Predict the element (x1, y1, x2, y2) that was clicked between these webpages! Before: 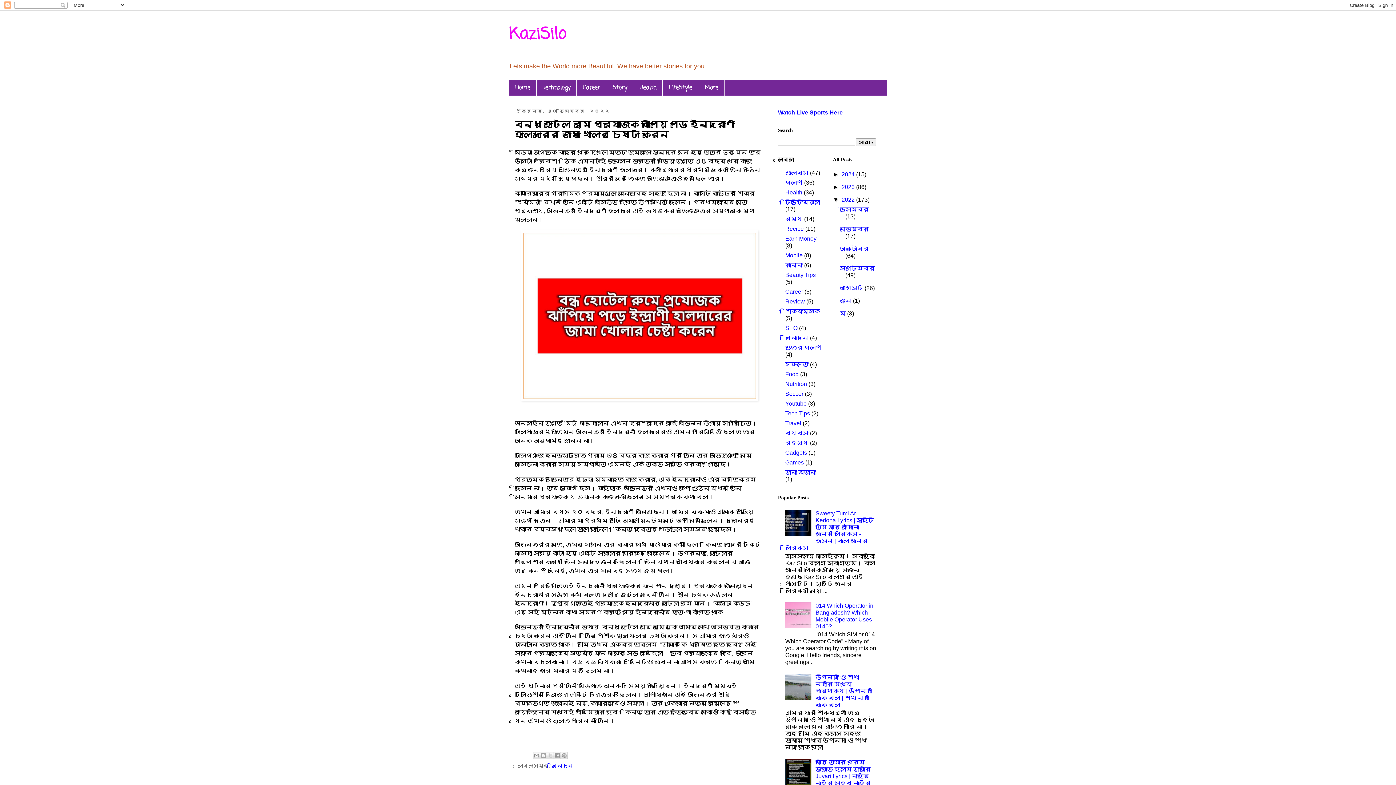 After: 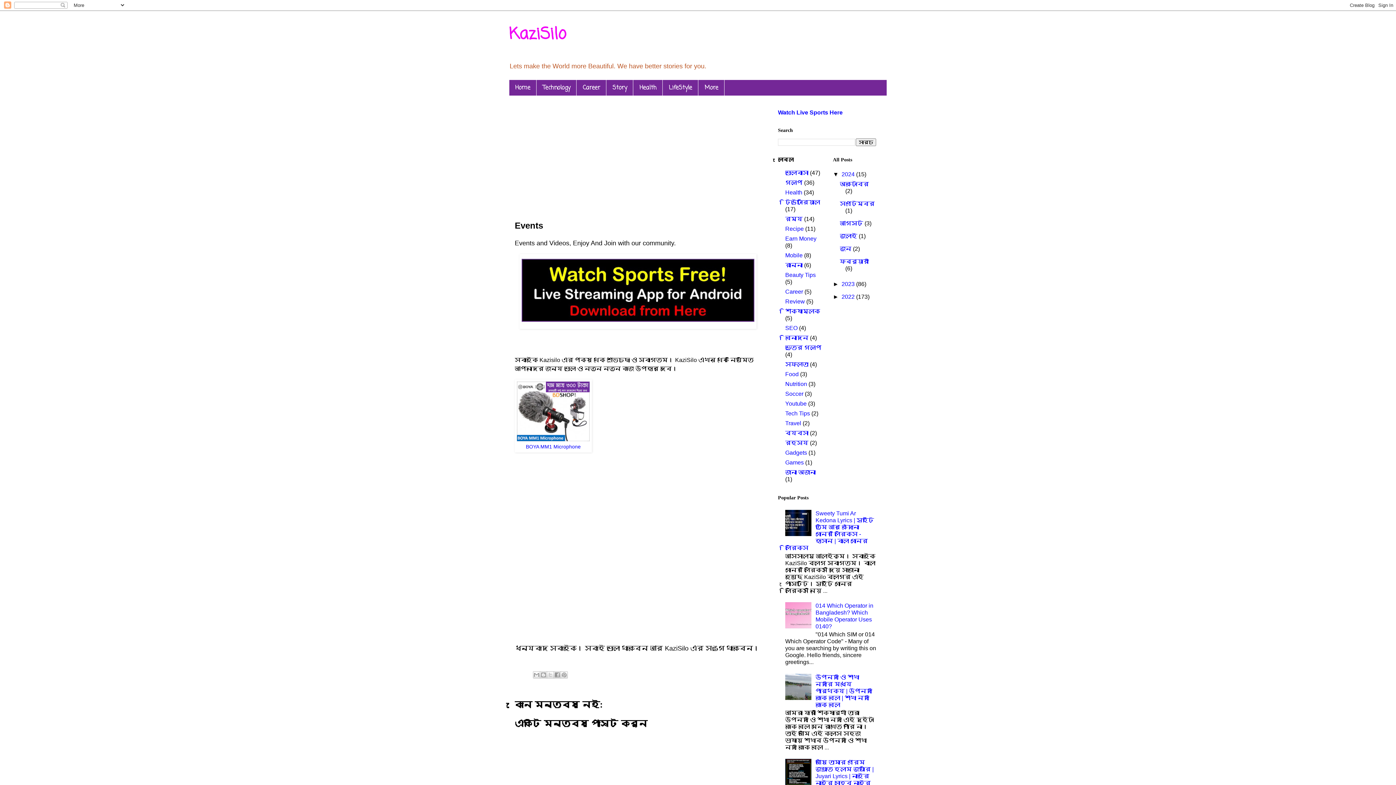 Action: bbox: (778, 109, 842, 115) label: Watch Live Sports Here